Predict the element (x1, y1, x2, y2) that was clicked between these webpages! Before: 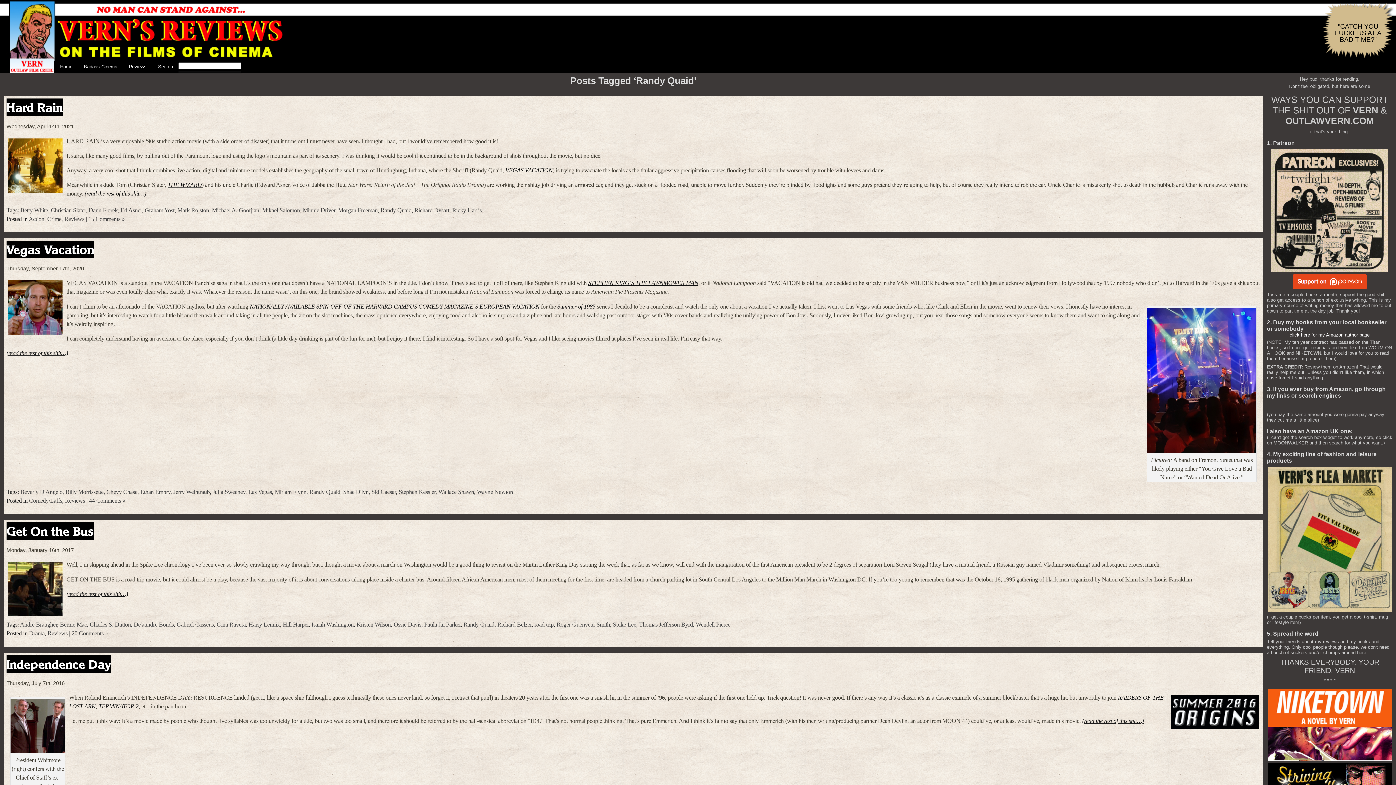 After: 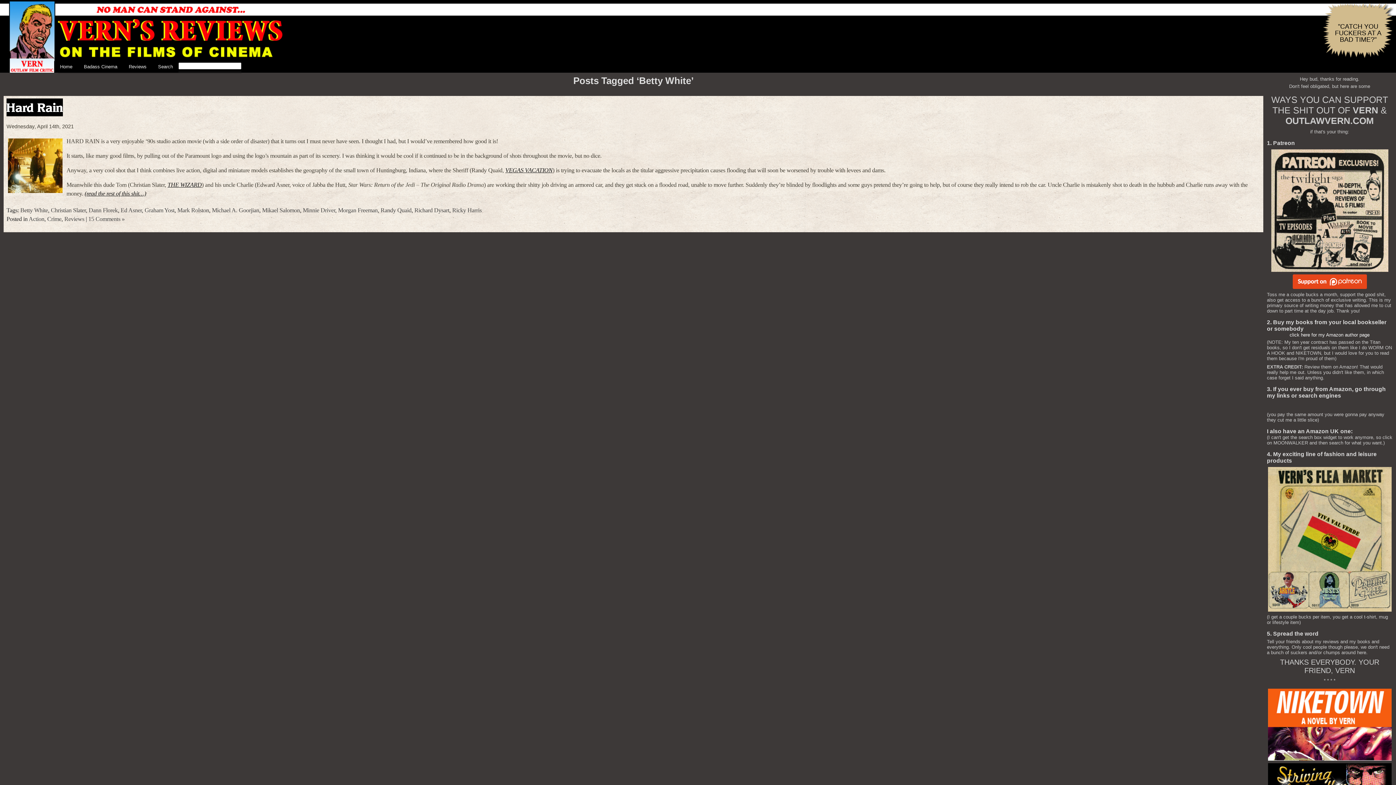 Action: bbox: (20, 207, 48, 213) label: Betty White